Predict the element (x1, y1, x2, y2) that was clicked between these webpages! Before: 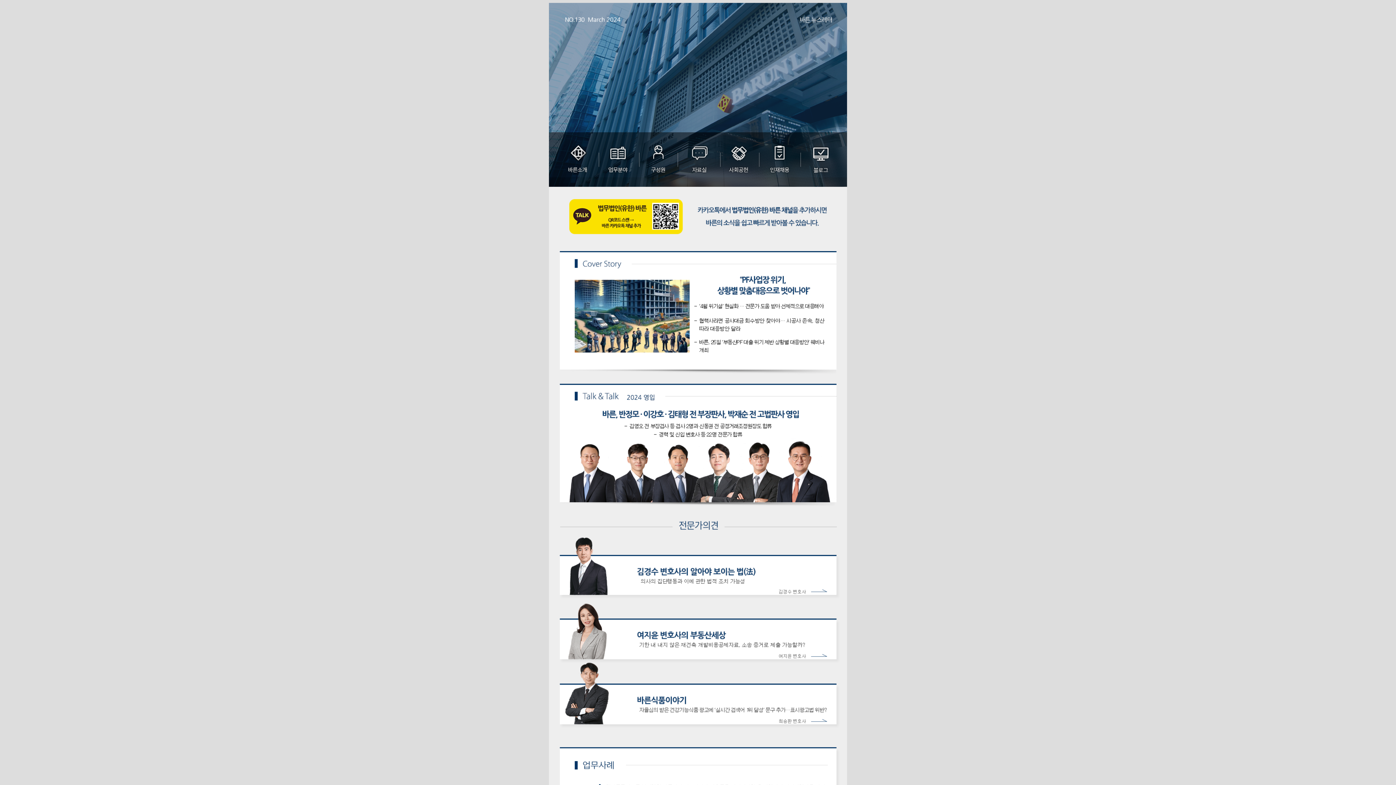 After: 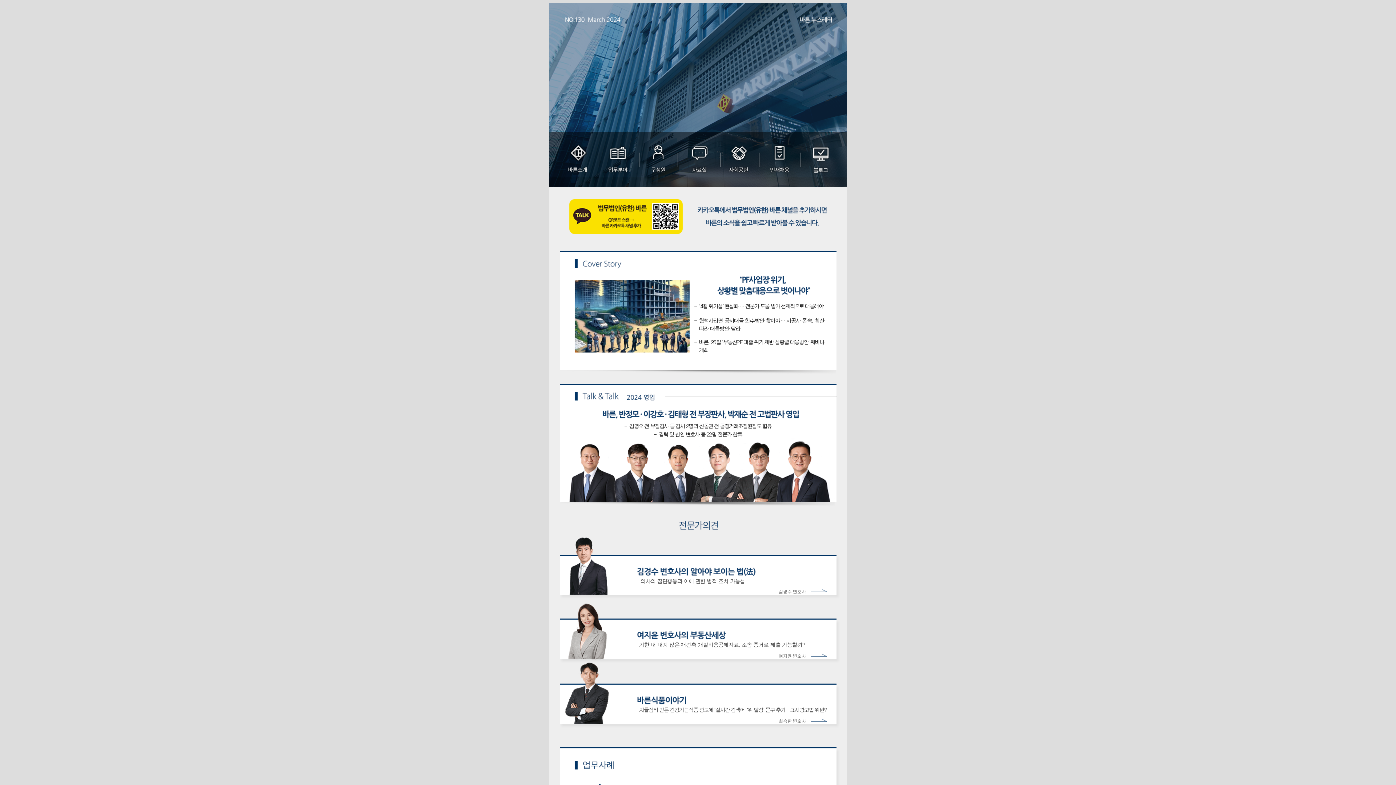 Action: bbox: (560, 132, 598, 186)